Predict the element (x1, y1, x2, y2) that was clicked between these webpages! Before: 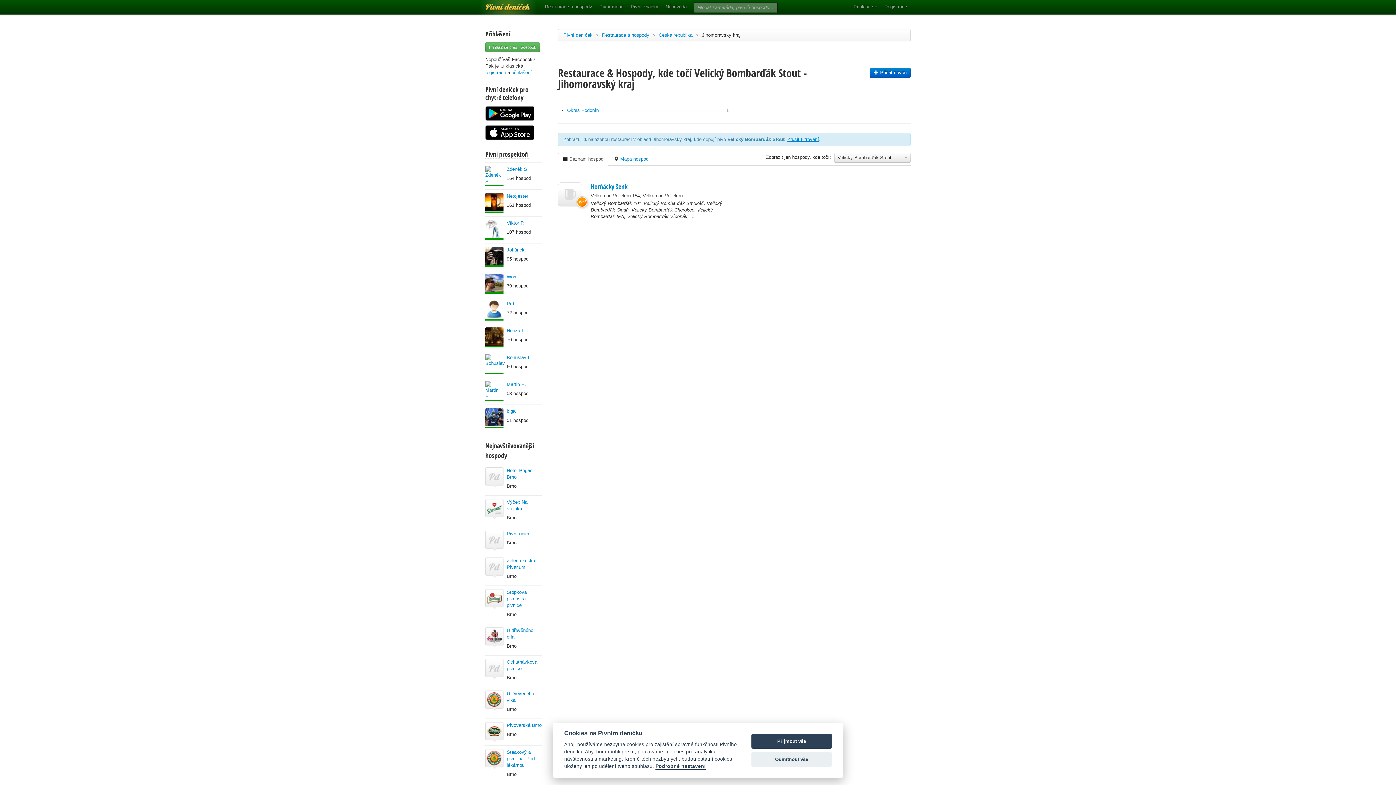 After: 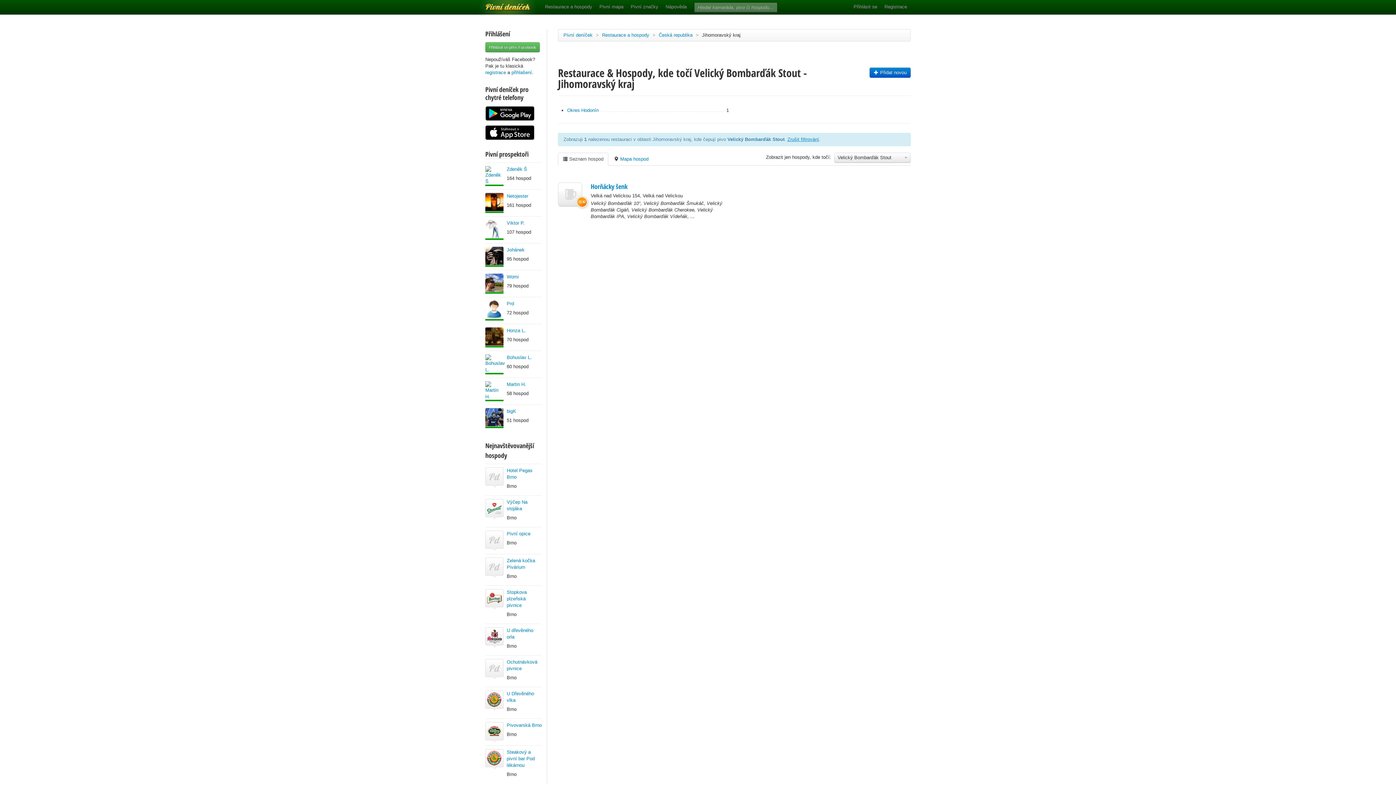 Action: bbox: (751, 752, 832, 767) label: Odmítnout vše